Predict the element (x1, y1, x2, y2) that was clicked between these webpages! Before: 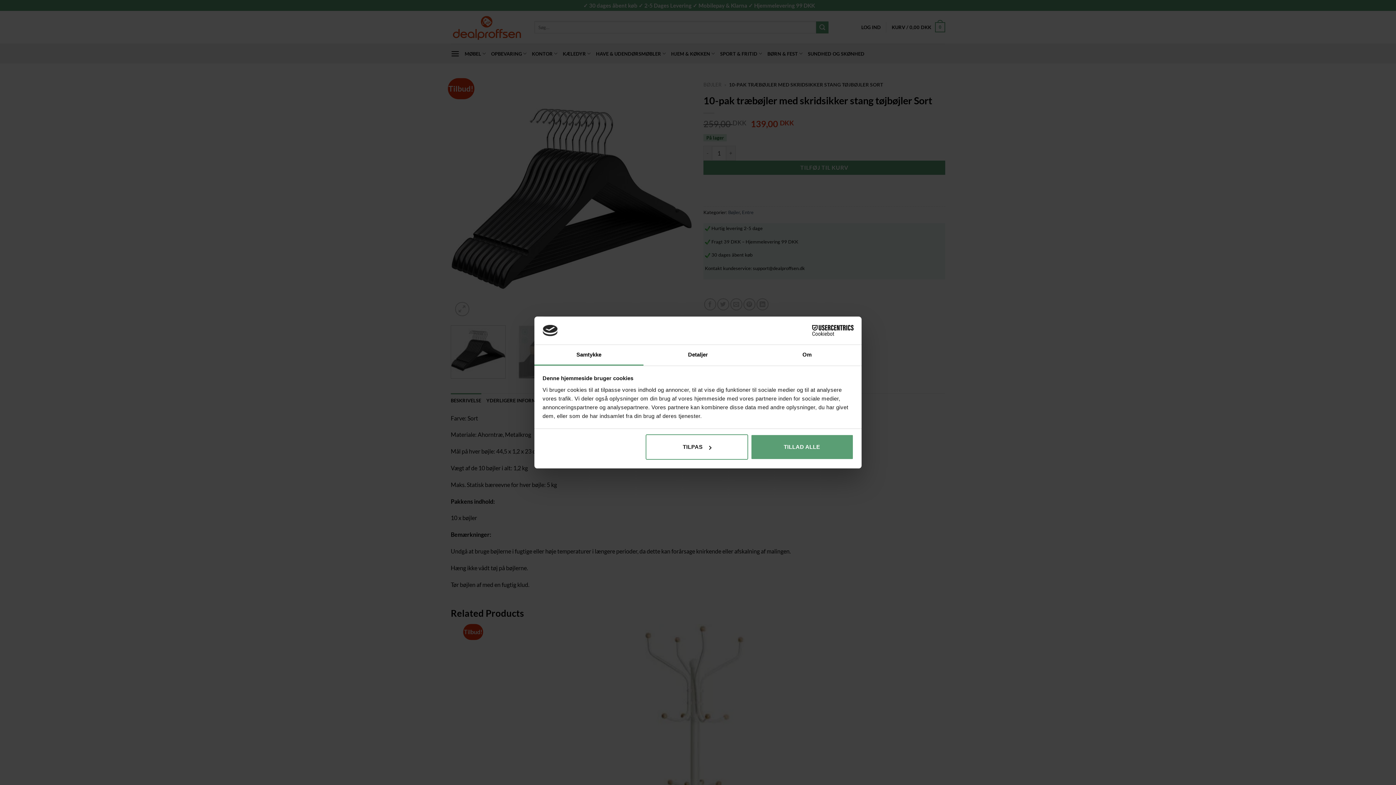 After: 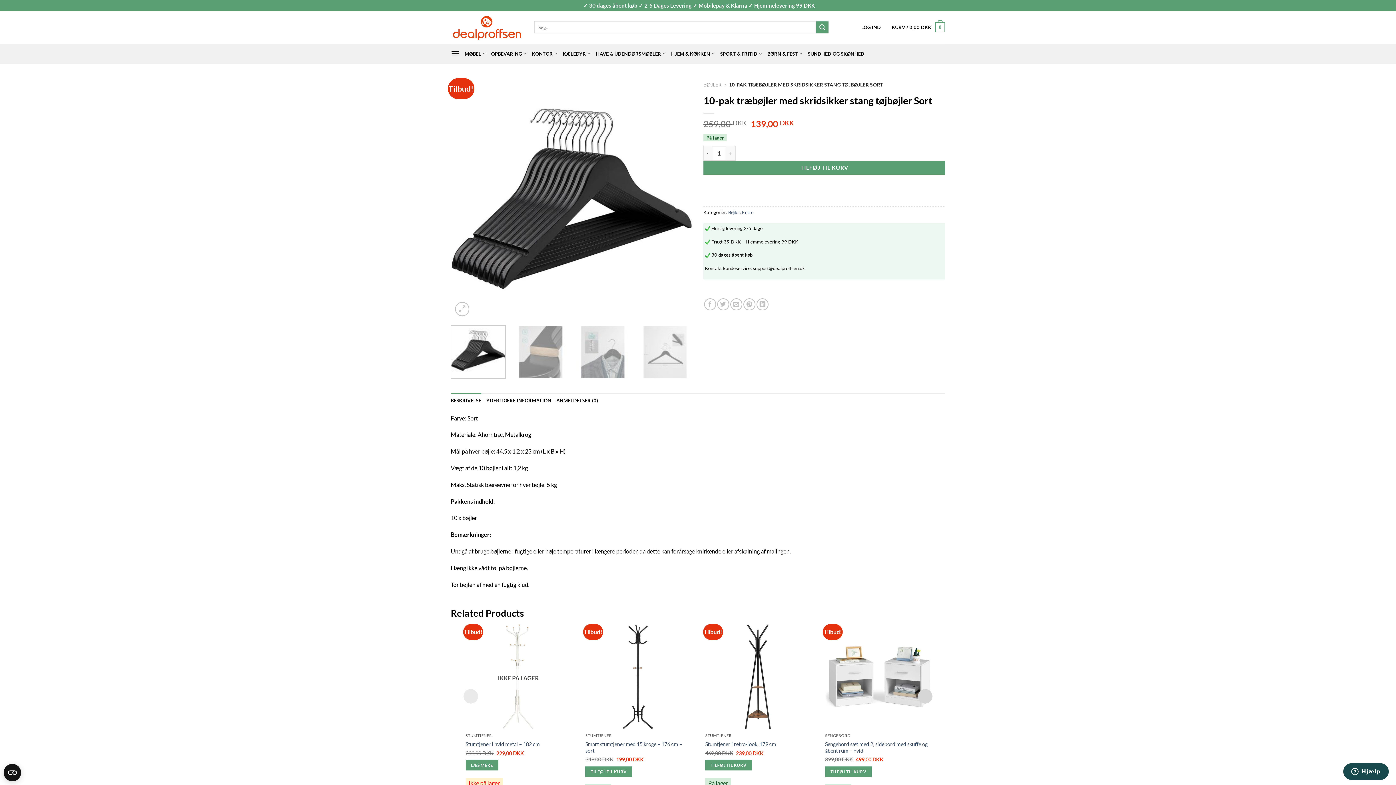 Action: label: TILLAD ALLE bbox: (751, 434, 853, 460)